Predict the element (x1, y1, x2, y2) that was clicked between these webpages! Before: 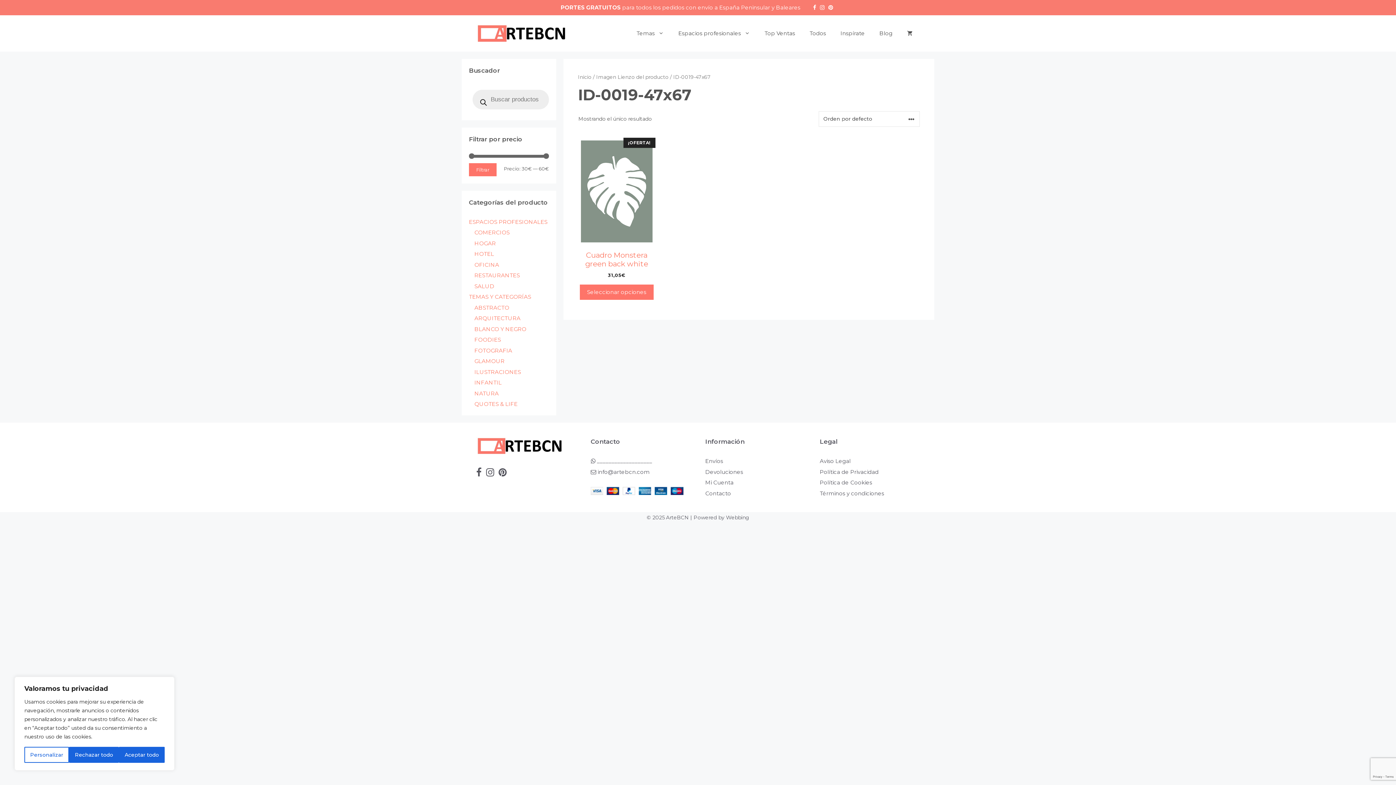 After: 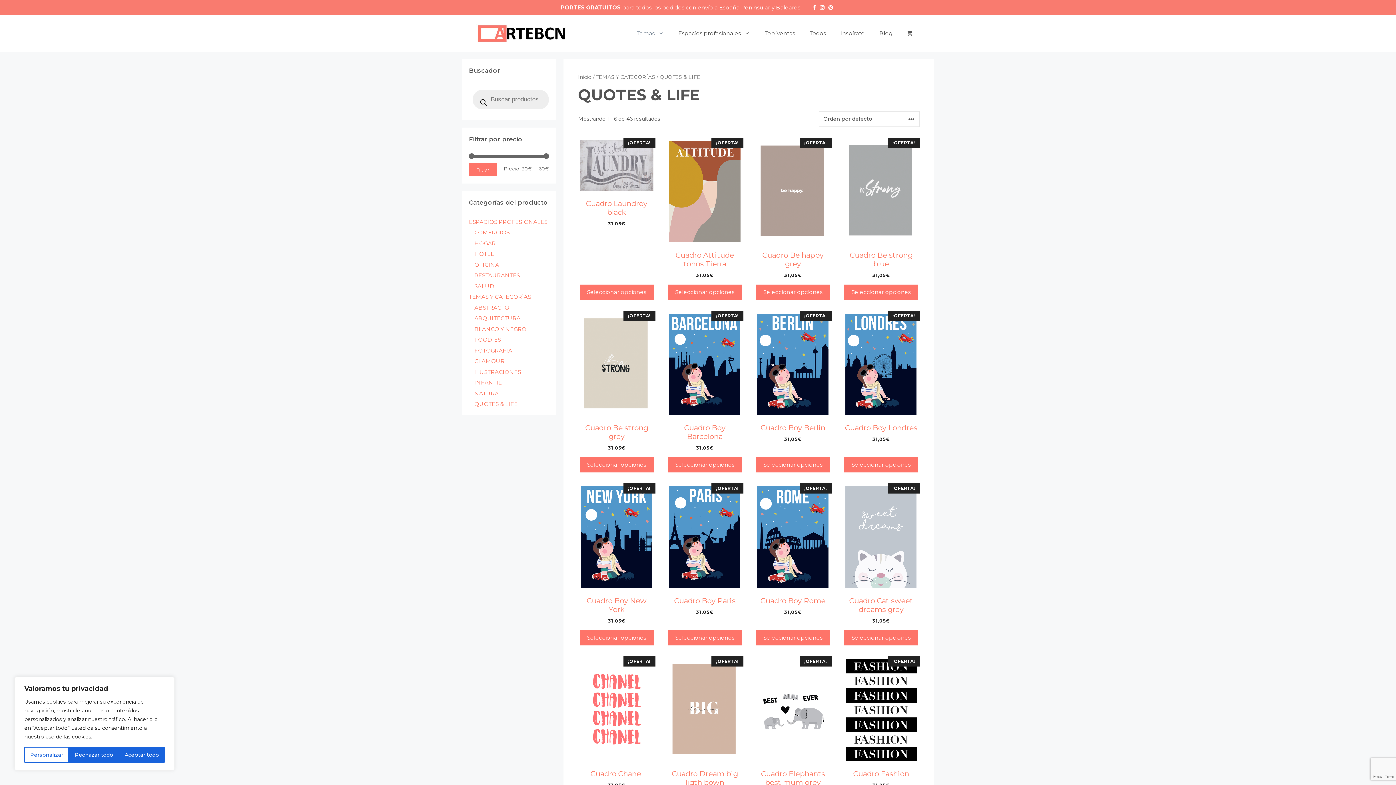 Action: bbox: (474, 400, 517, 407) label: QUOTES & LIFE